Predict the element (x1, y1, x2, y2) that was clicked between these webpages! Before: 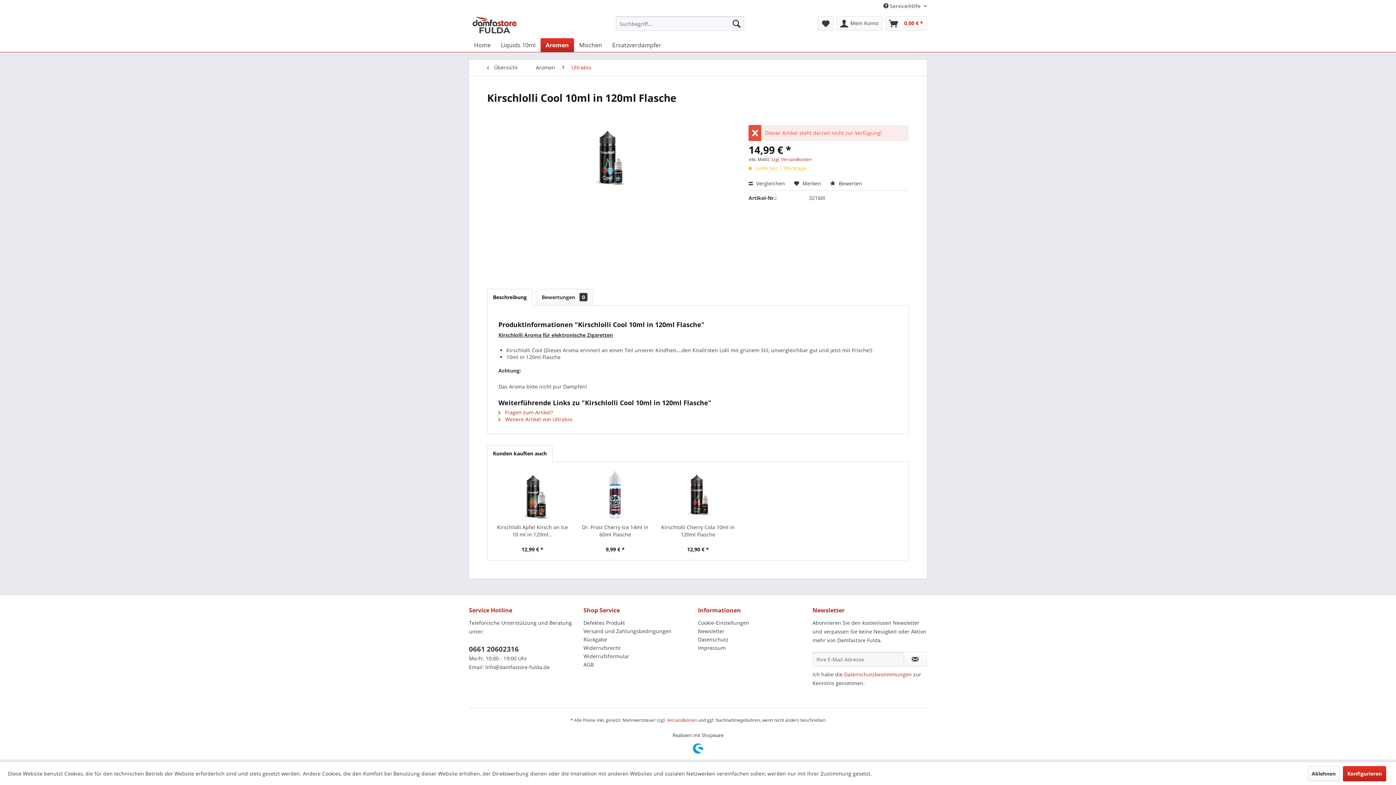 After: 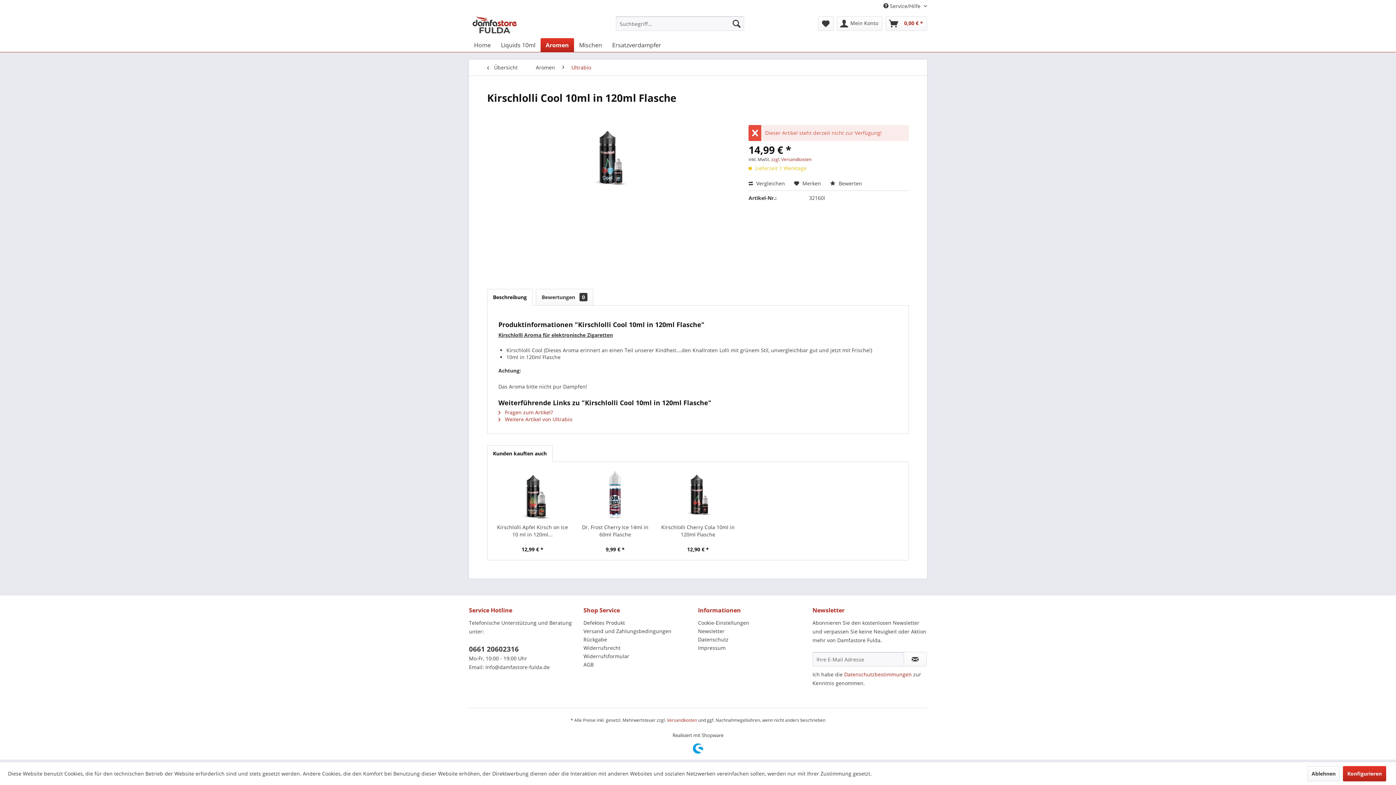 Action: bbox: (844, 671, 912, 678) label: Datenschutzbestimmungen